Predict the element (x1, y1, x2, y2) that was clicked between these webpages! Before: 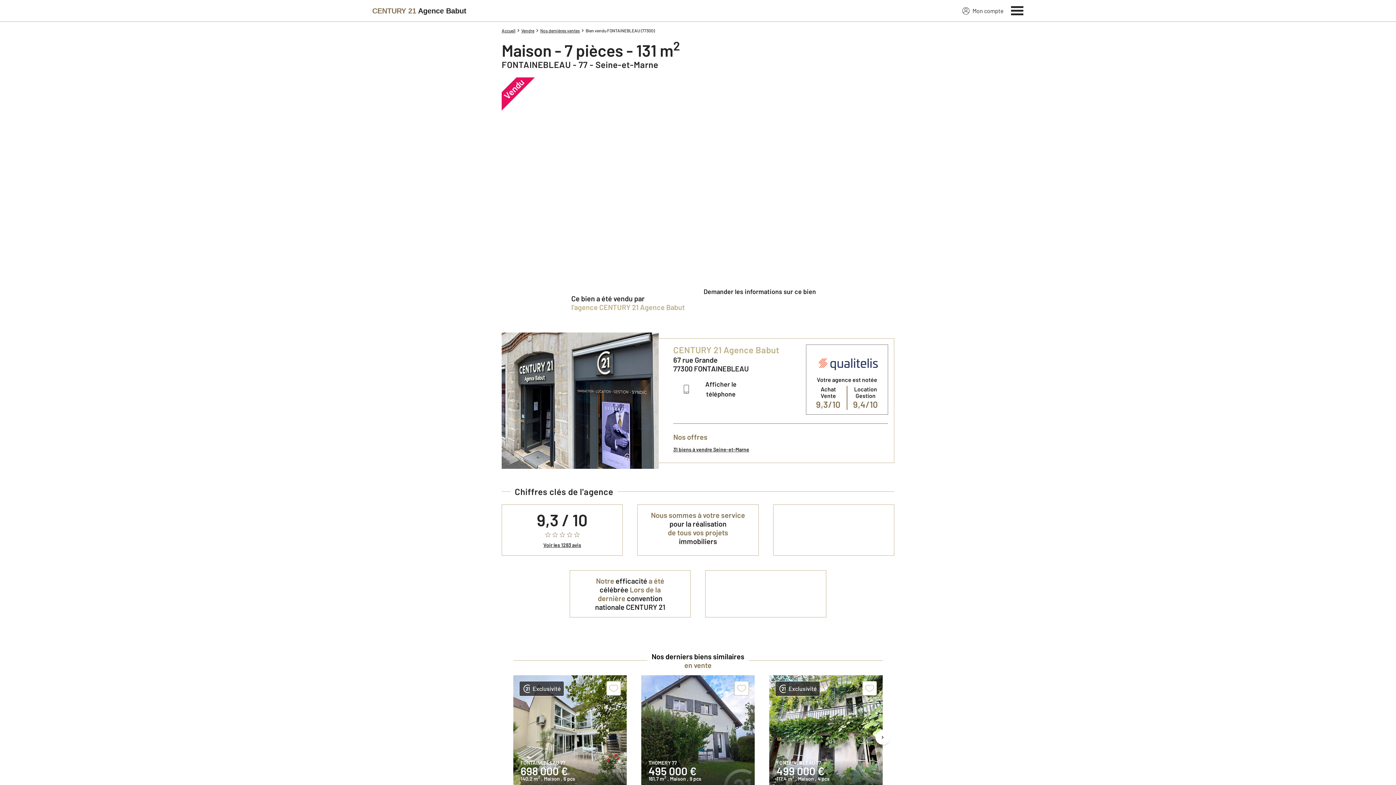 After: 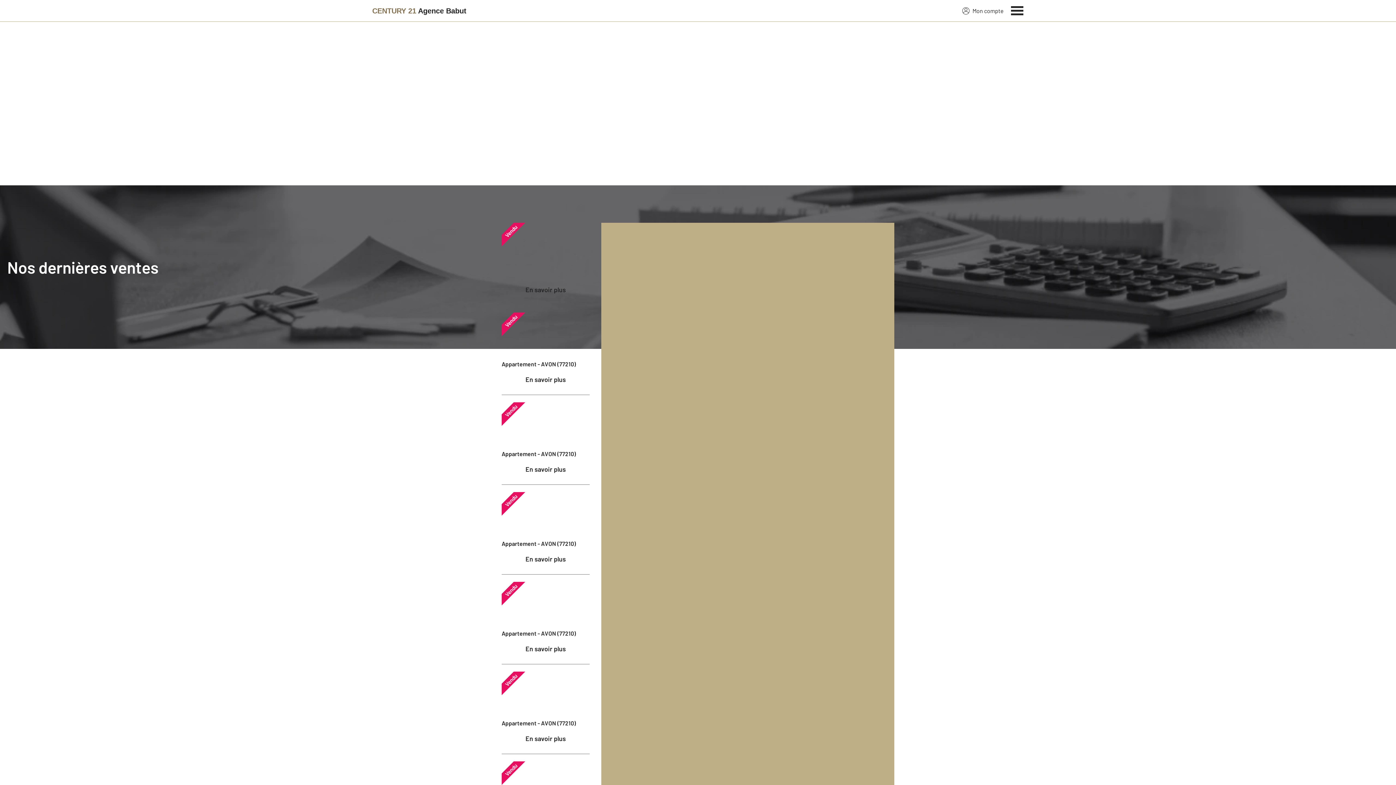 Action: label: Nos dernières ventes bbox: (540, 27, 580, 33)